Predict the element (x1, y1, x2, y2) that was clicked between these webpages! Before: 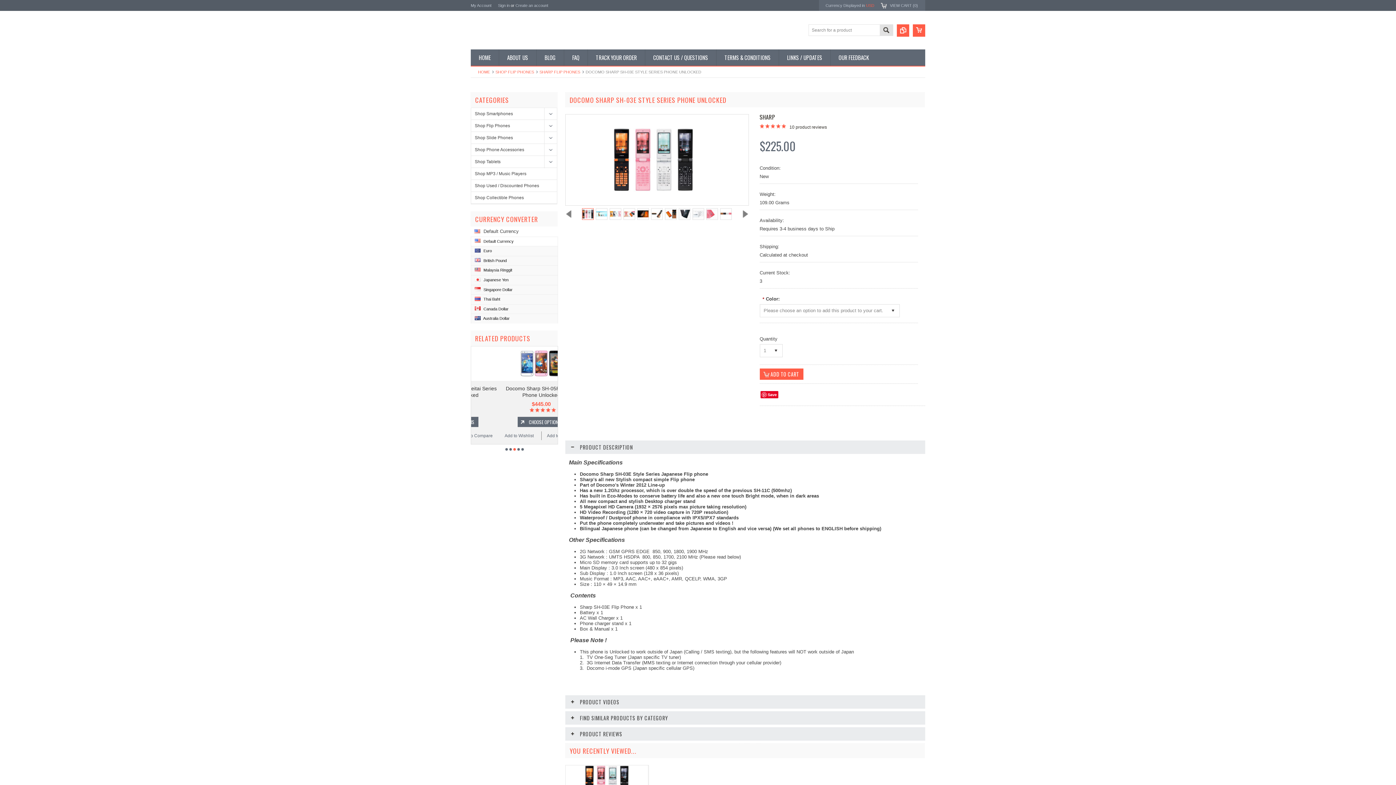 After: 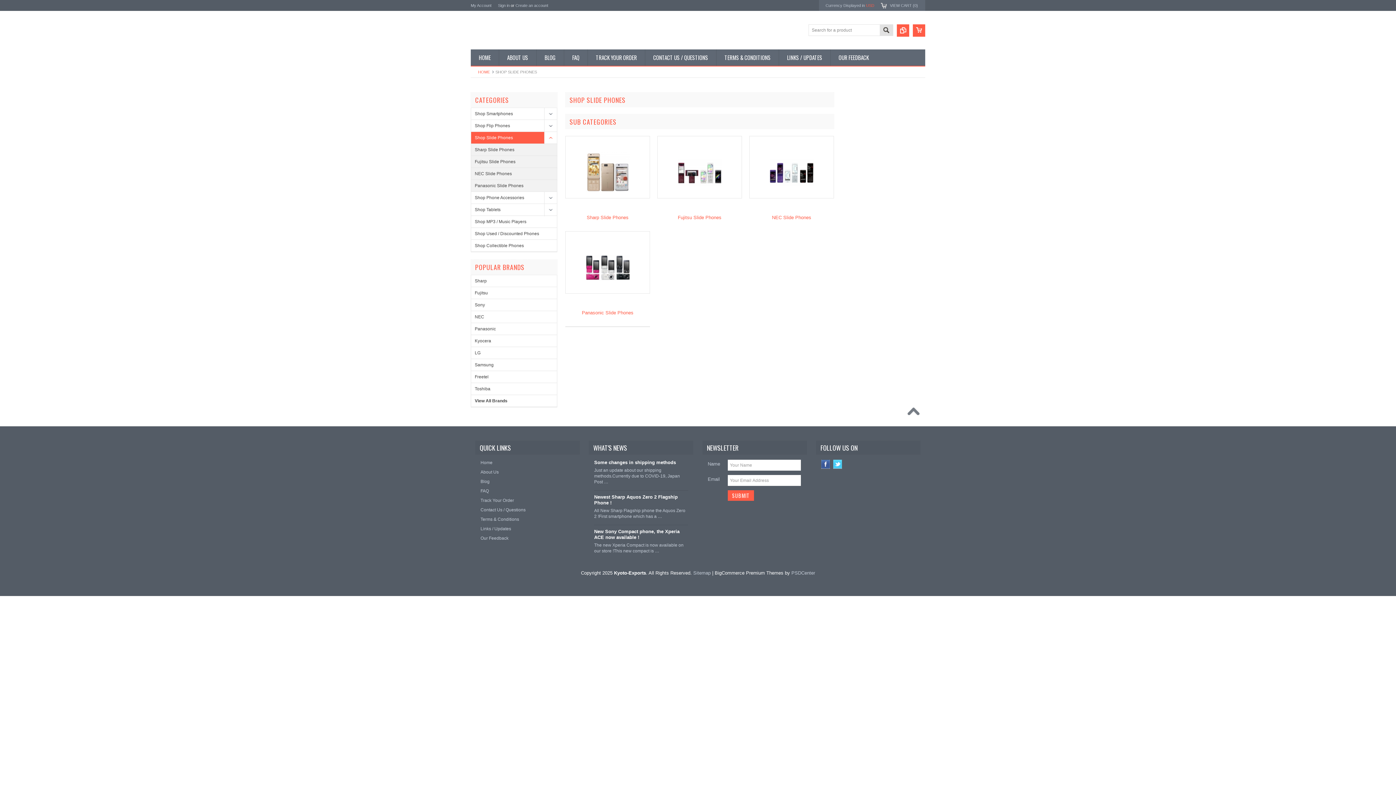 Action: label: Shop Slide Phones bbox: (471, 132, 544, 143)